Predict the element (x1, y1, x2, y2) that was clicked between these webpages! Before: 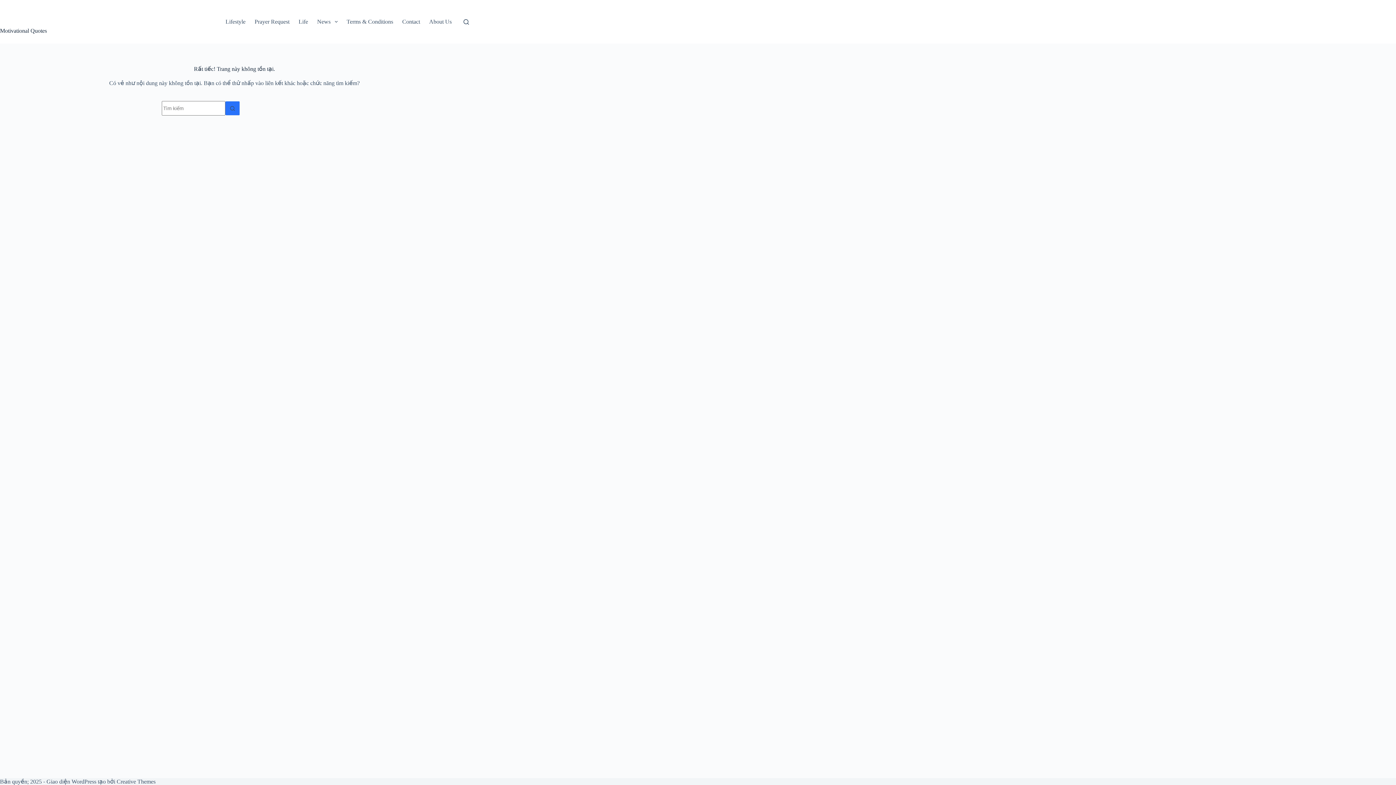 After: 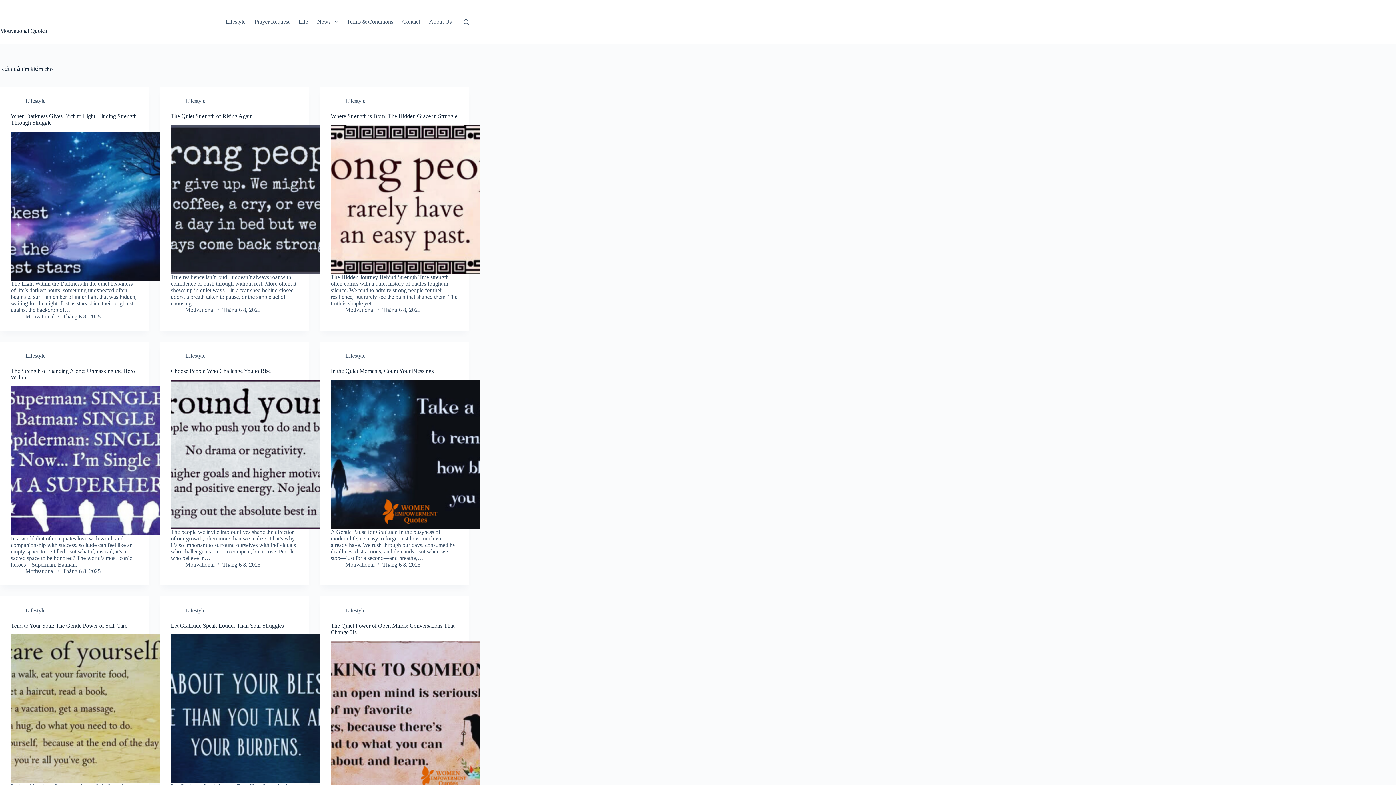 Action: bbox: (225, 101, 240, 115) label: Nút tìm kiếm